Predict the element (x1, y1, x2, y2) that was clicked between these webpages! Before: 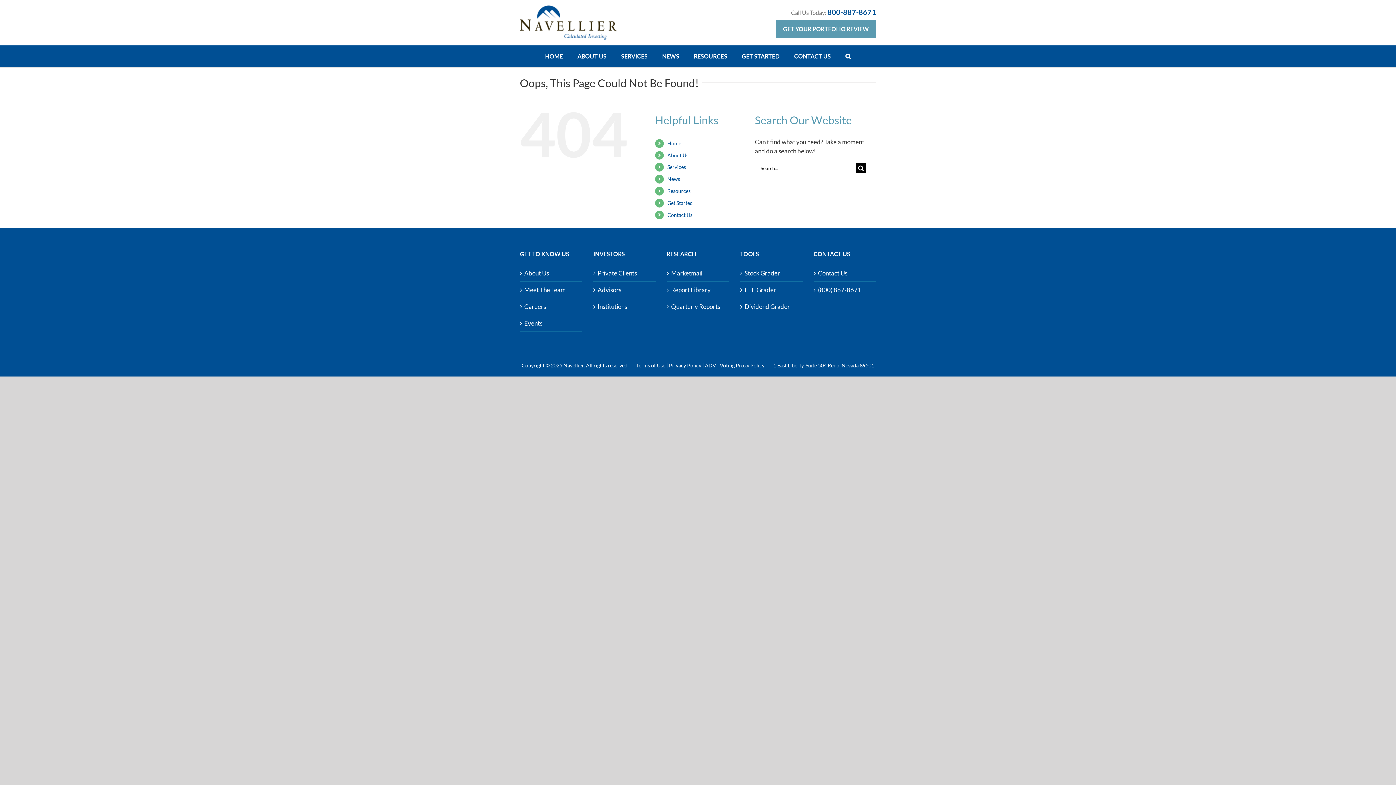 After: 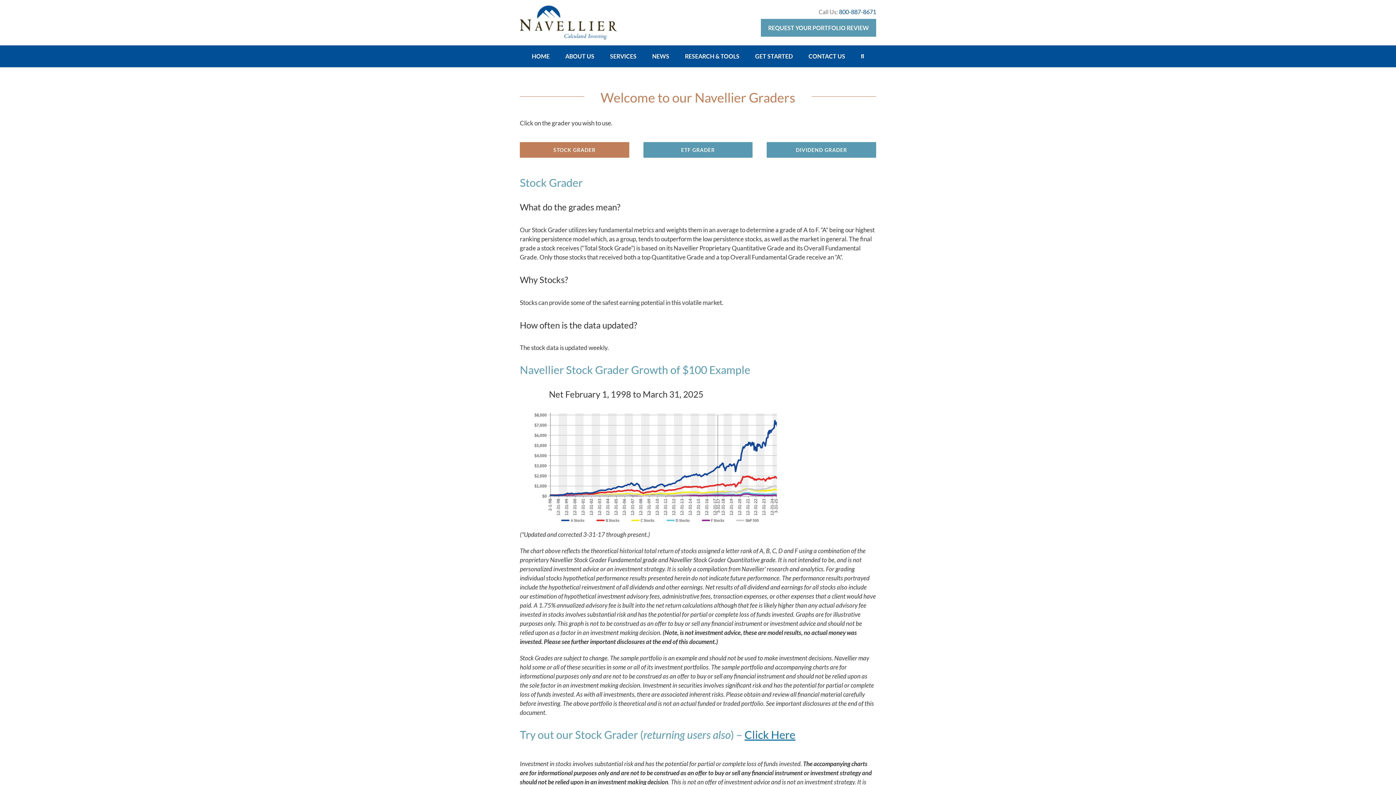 Action: bbox: (744, 285, 799, 294) label: ETF Grader